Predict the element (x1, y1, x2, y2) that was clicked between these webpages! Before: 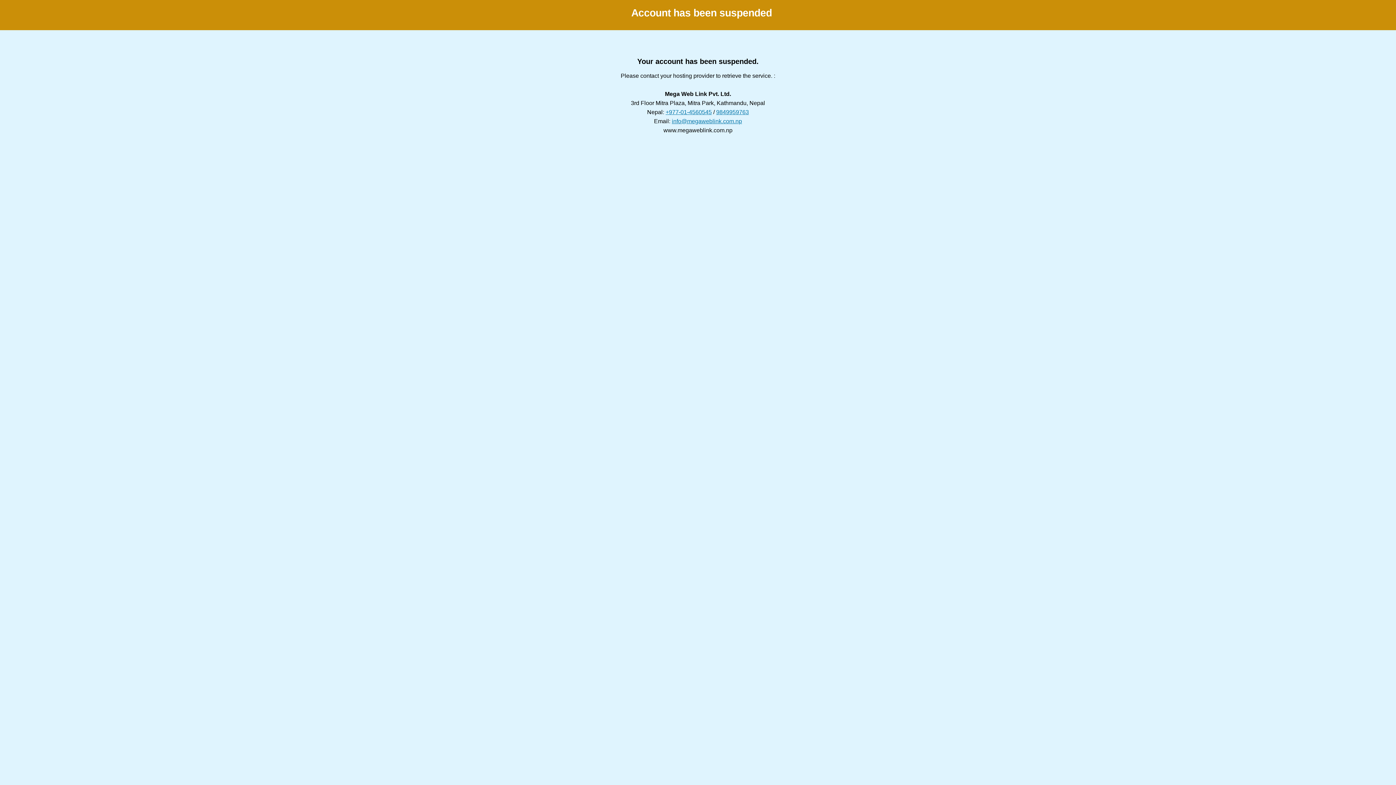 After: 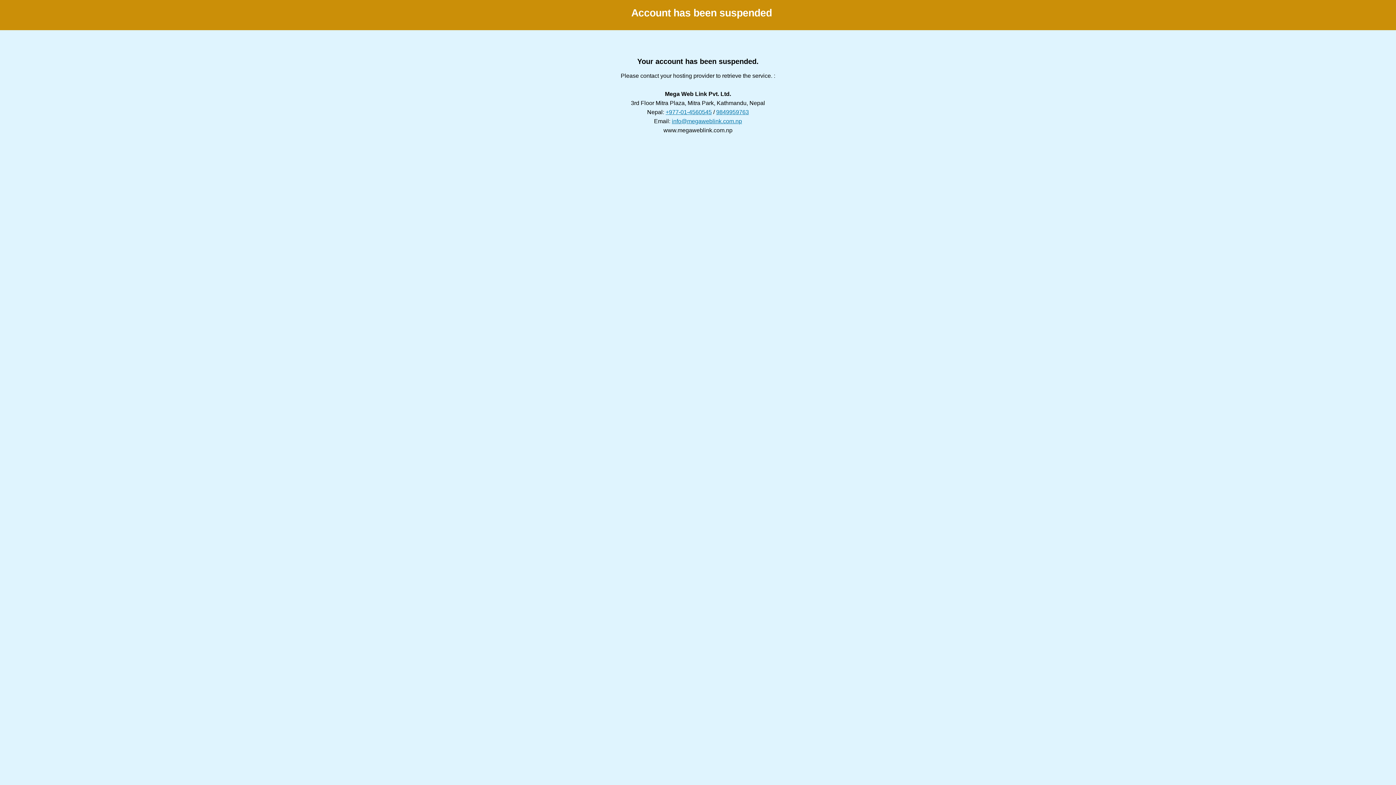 Action: bbox: (665, 109, 712, 115) label: +977-01-4560545